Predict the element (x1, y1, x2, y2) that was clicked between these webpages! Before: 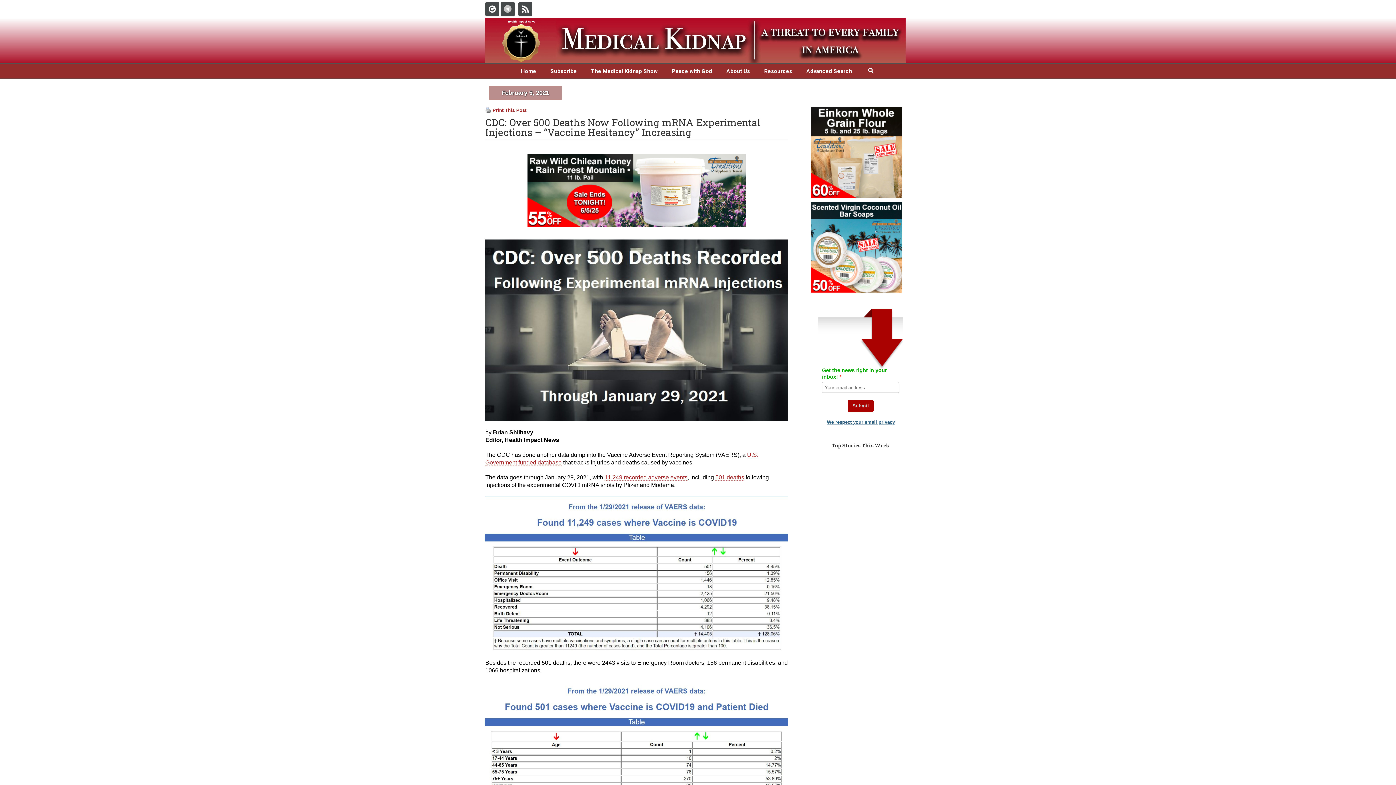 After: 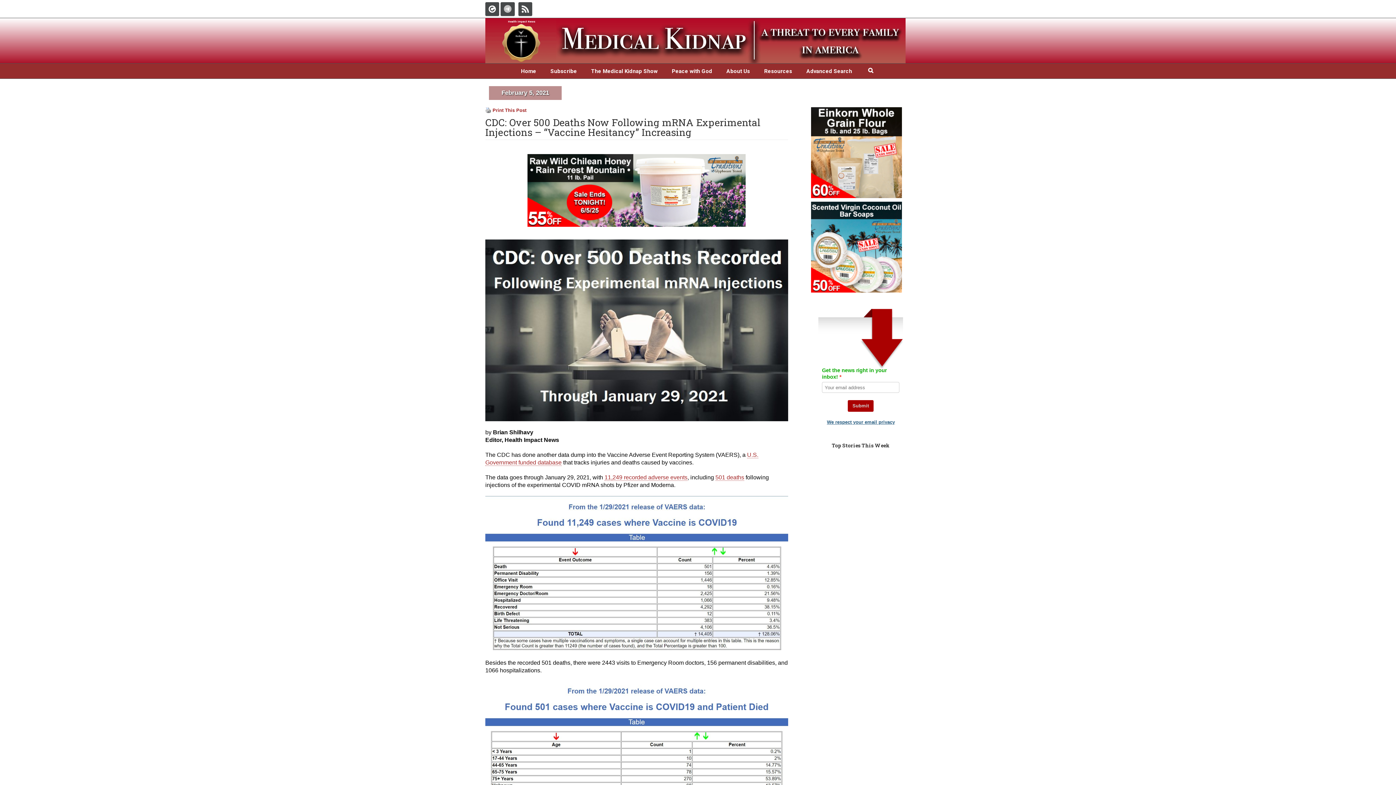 Action: bbox: (827, 419, 895, 425) label: We respect your email privacy